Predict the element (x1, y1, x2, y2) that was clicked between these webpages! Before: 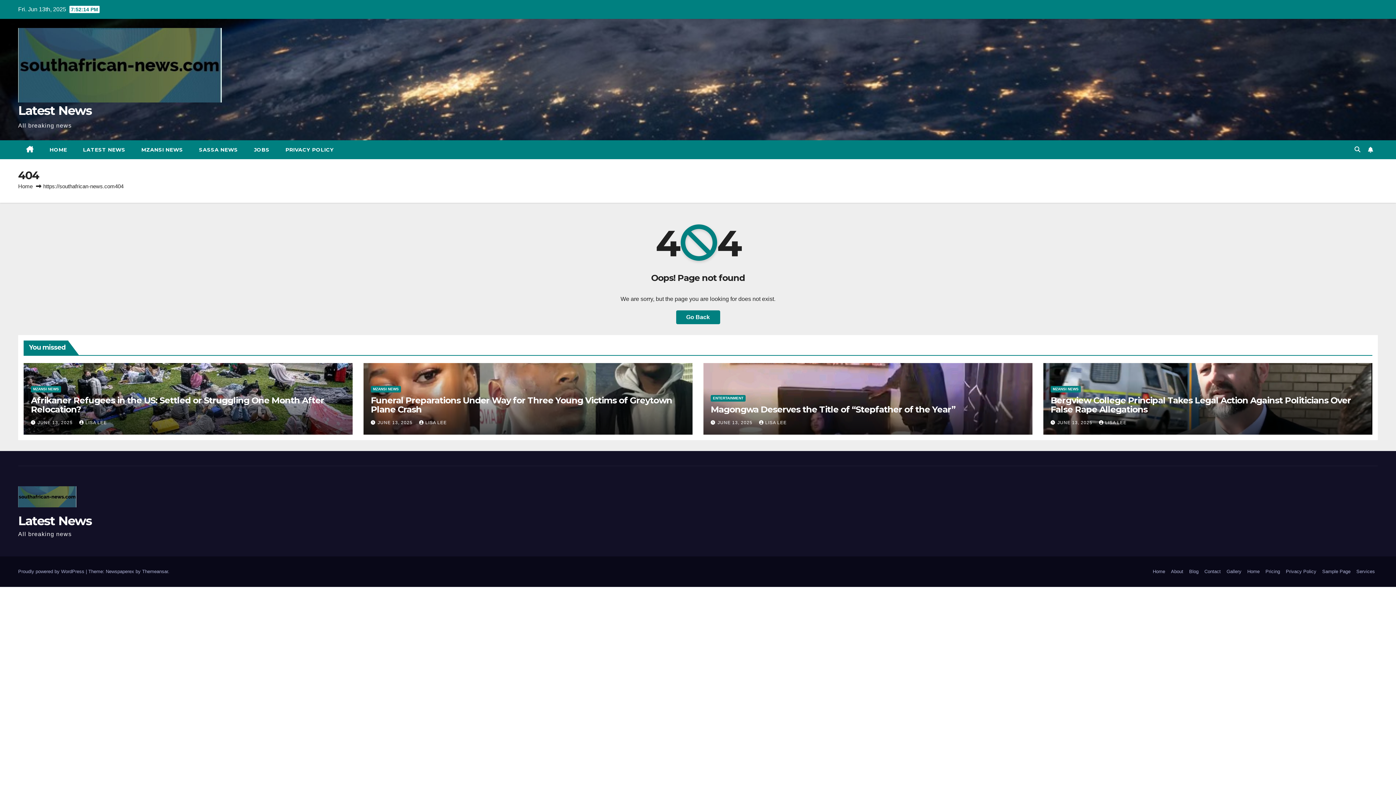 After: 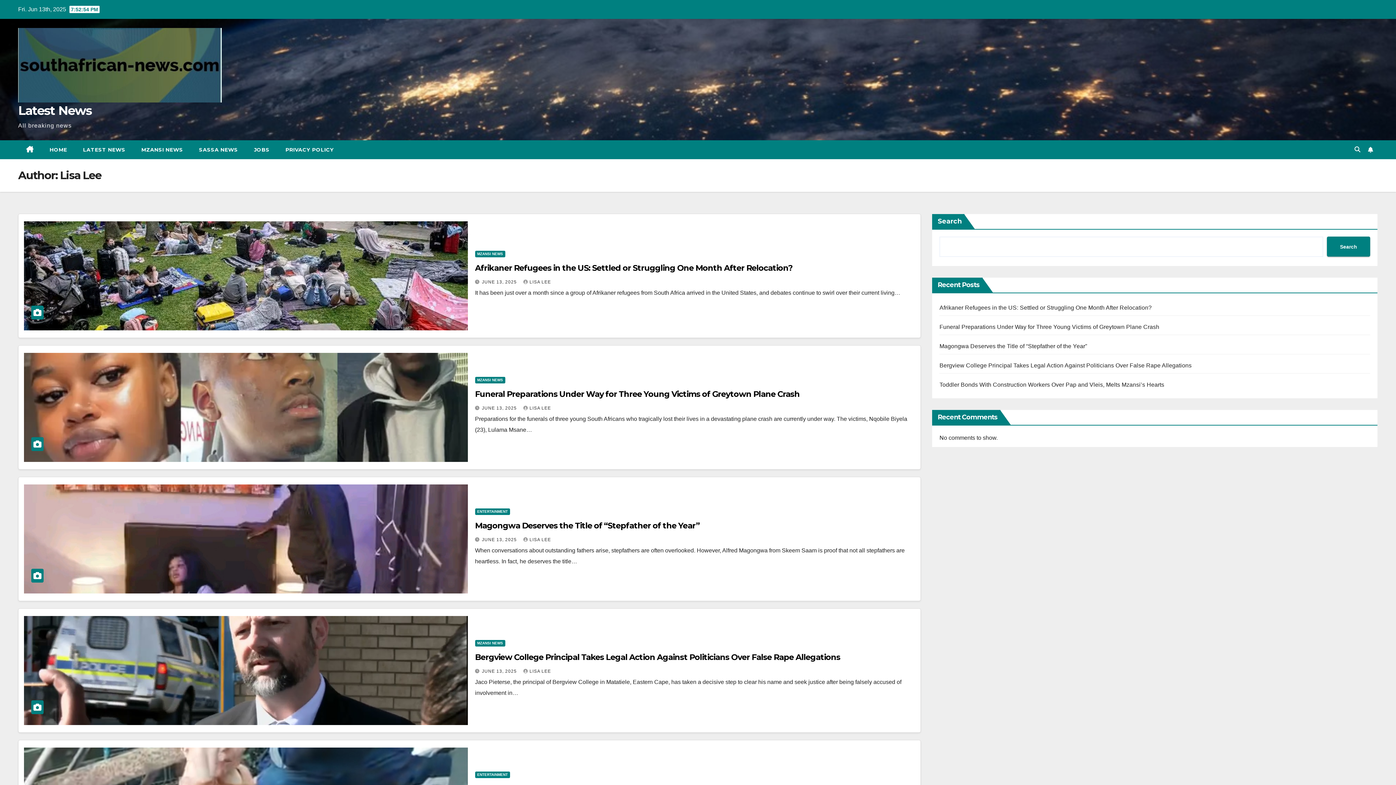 Action: label: LISA LEE bbox: (419, 420, 446, 425)